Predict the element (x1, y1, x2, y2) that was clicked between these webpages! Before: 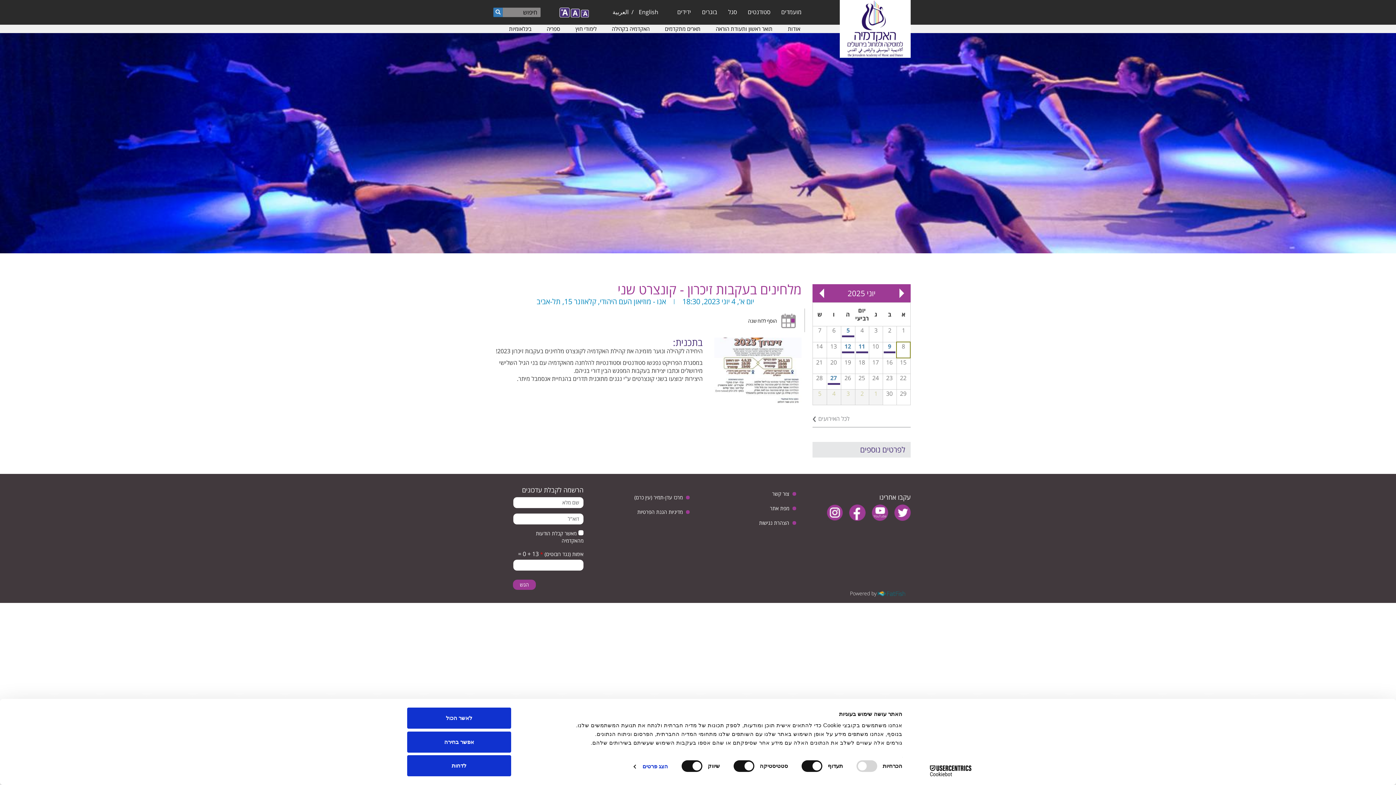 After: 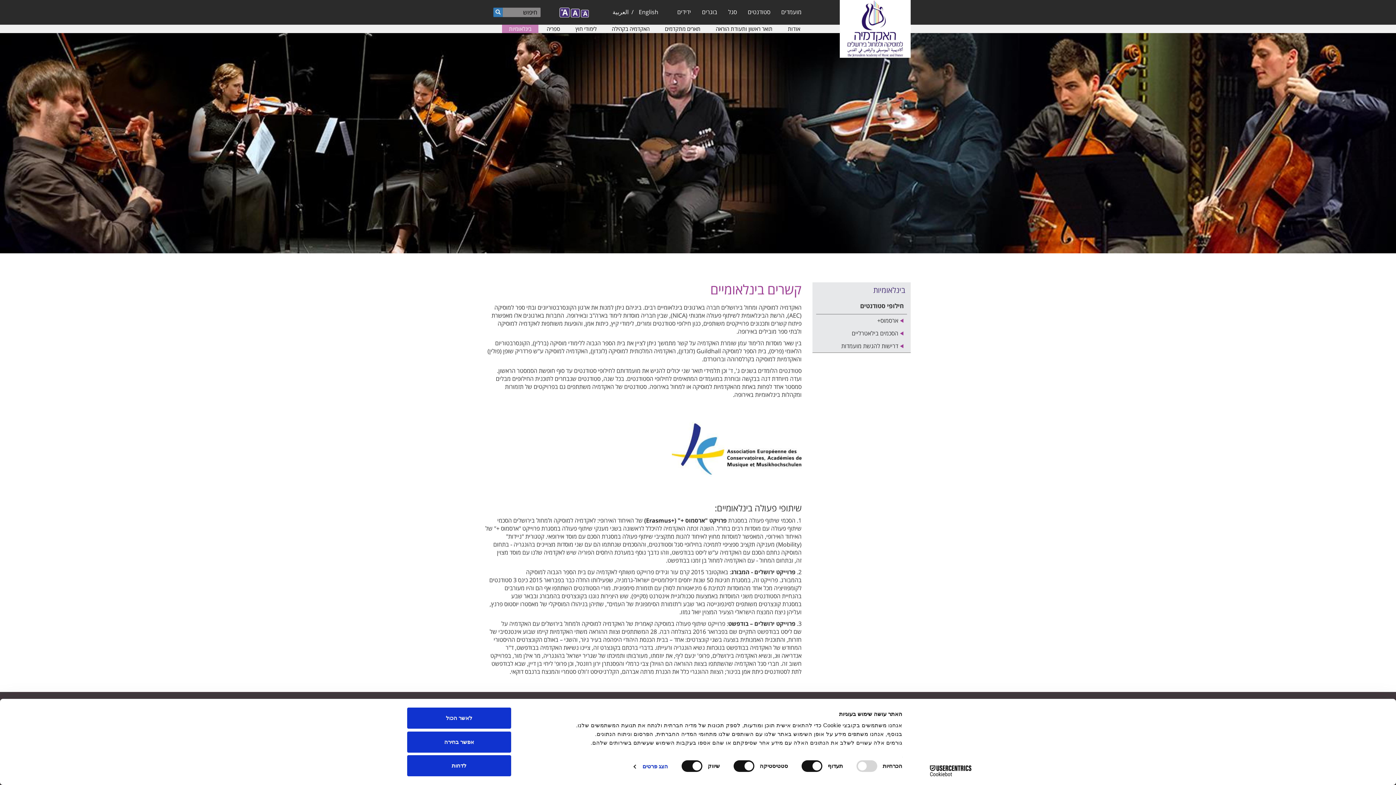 Action: bbox: (508, 24, 532, 33) label: בינלאומיות